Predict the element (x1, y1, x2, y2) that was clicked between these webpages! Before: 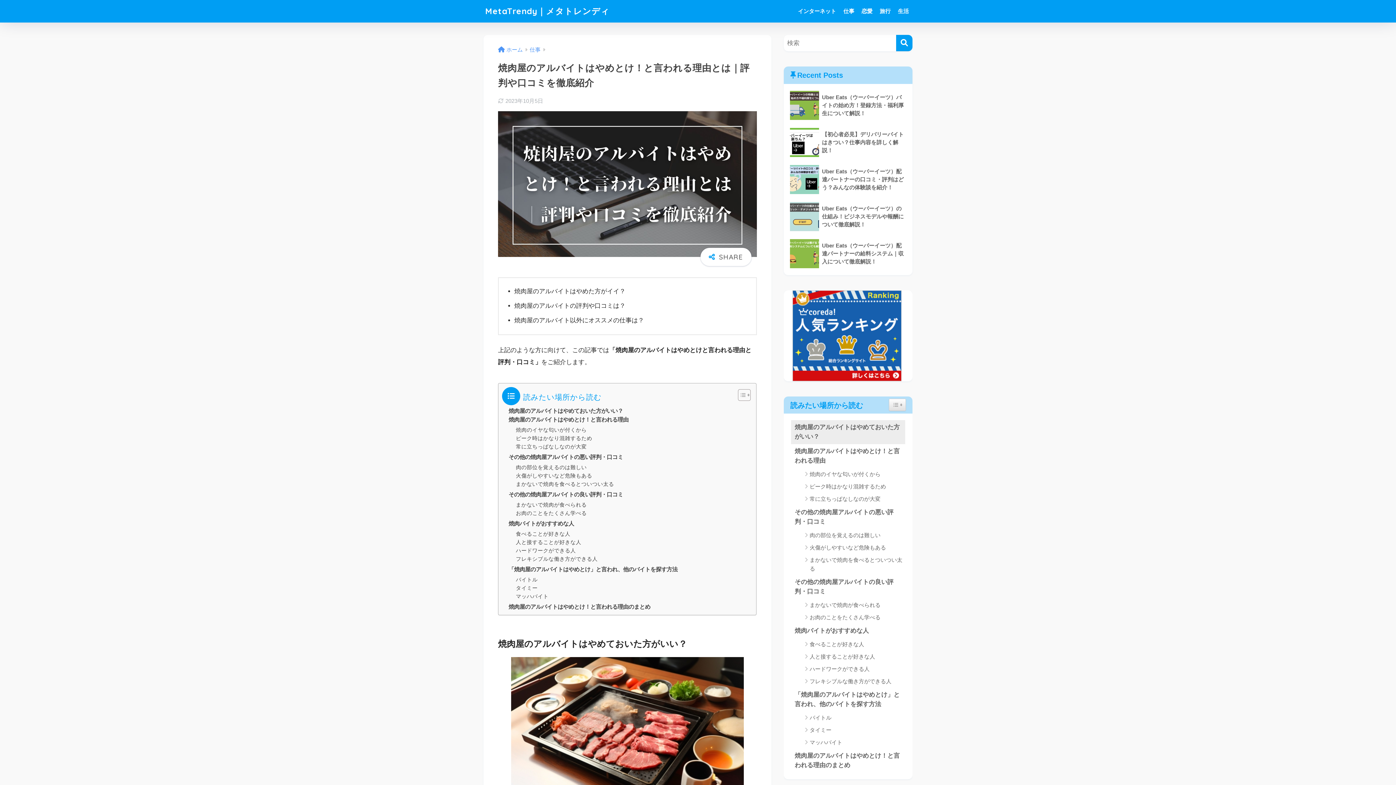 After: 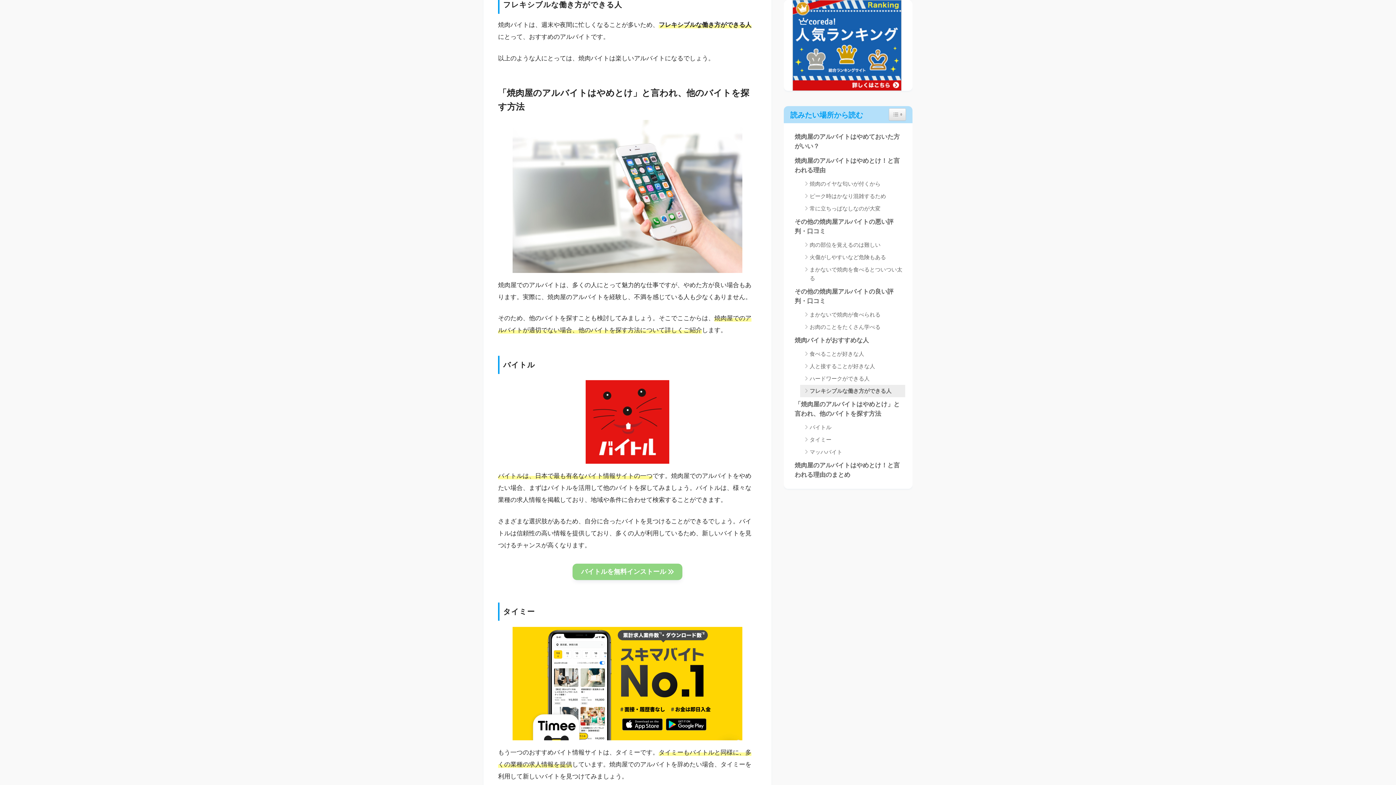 Action: label: フレキシブルな働き方ができる人 bbox: (516, 555, 597, 563)